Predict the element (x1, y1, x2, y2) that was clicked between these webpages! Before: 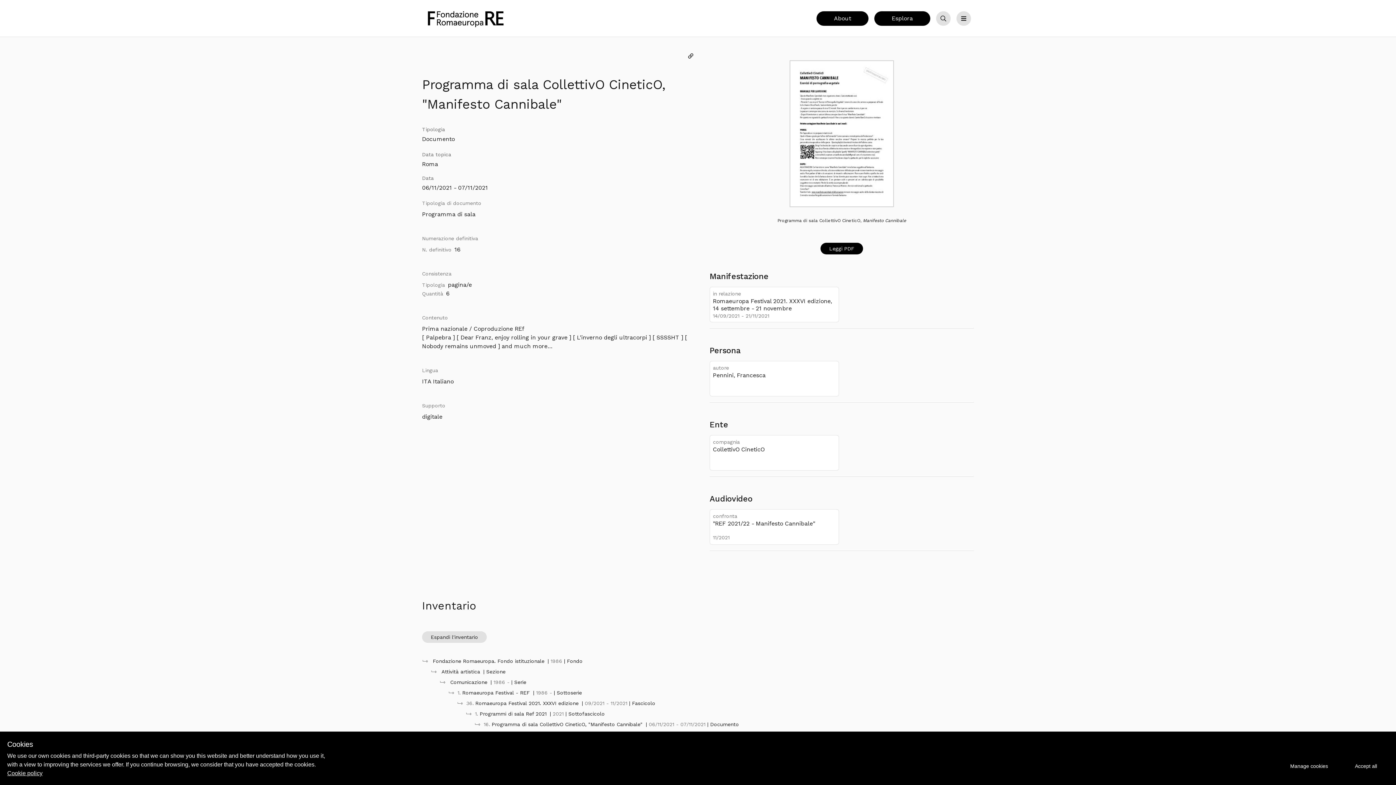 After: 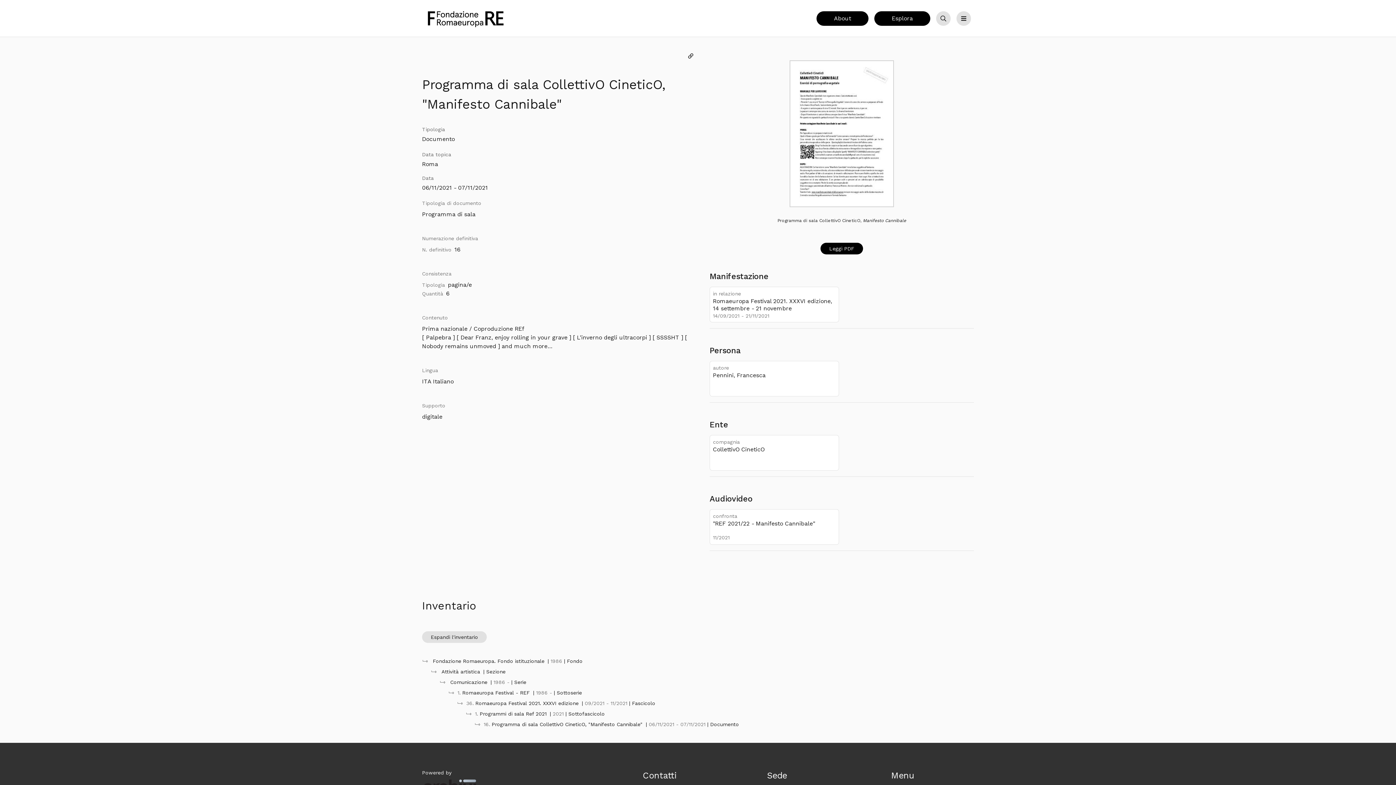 Action: label: Accept all bbox: (1343, 760, 1389, 772)